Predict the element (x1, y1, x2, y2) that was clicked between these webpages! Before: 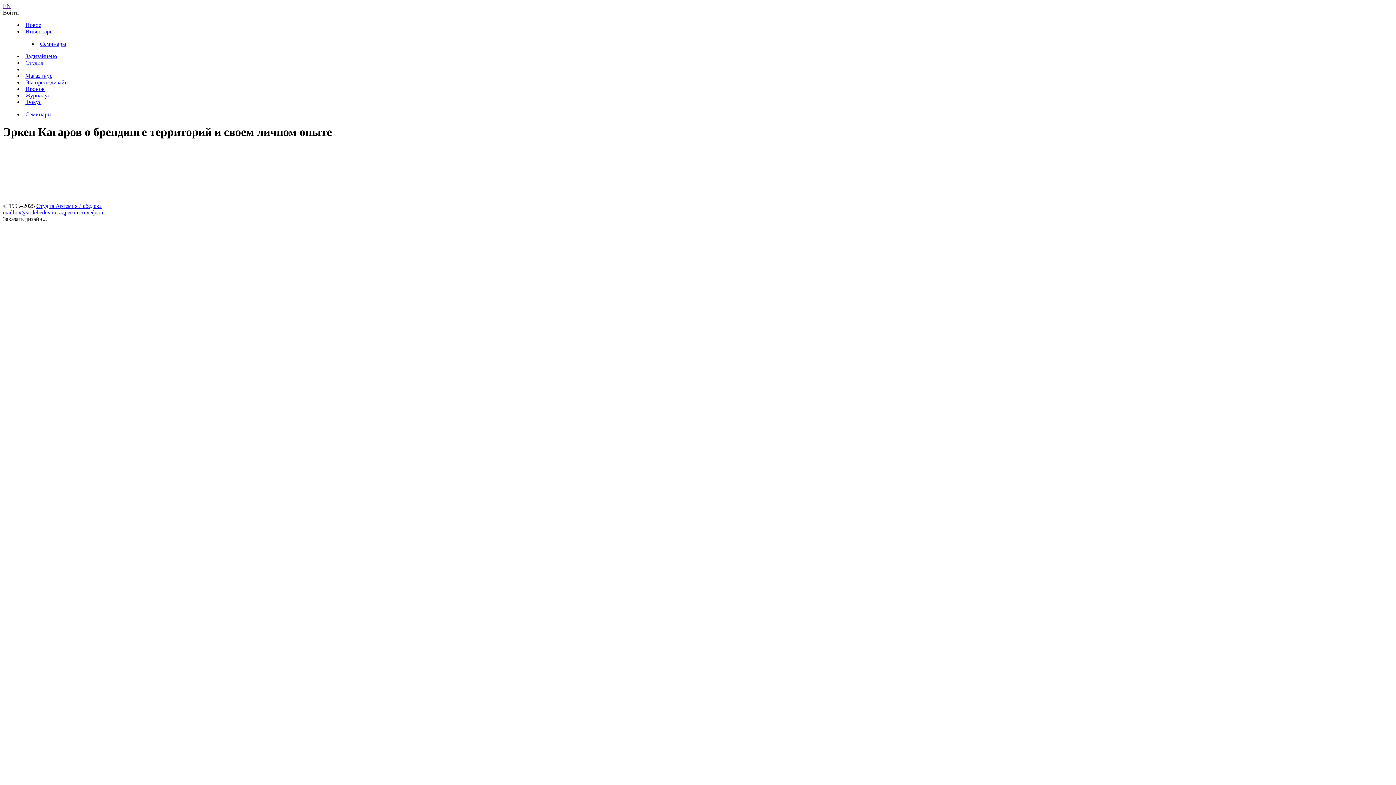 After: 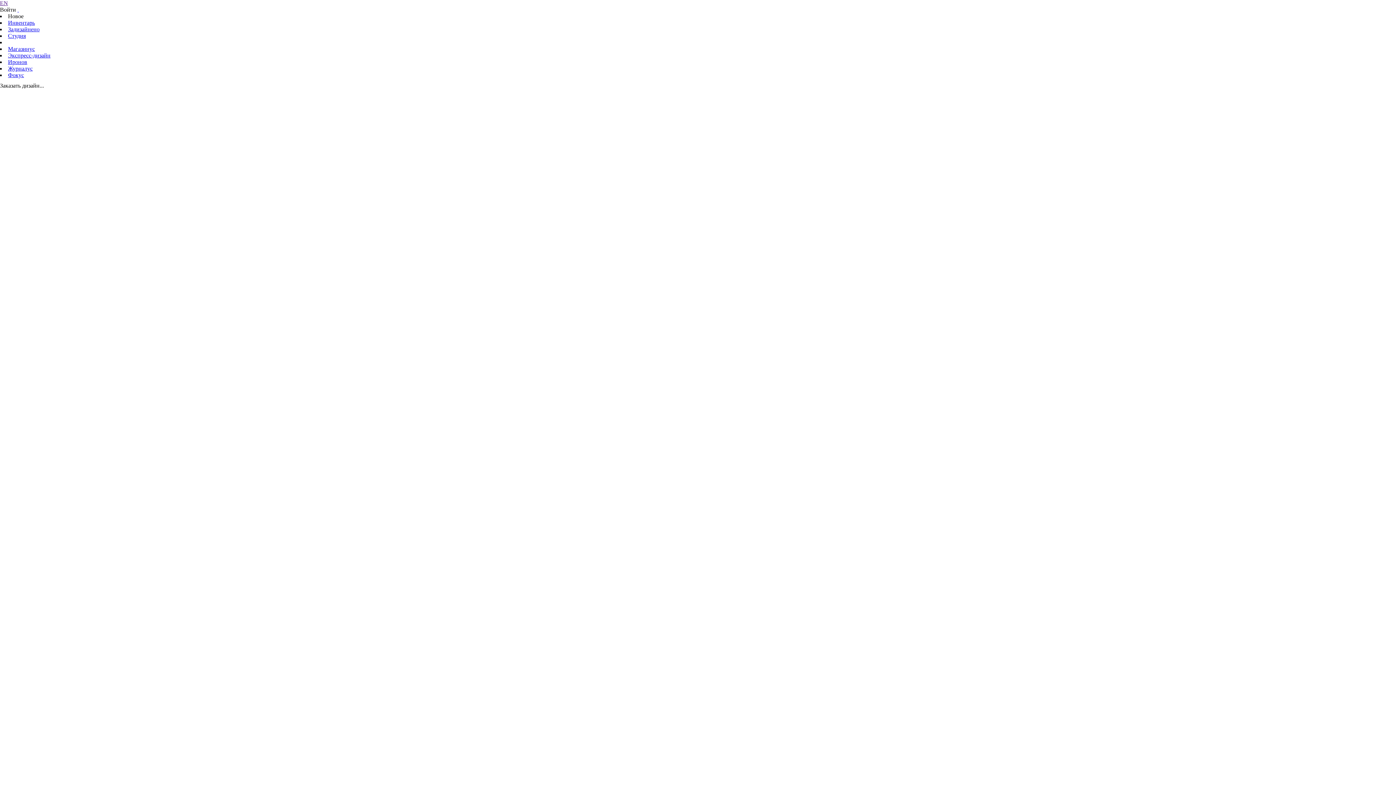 Action: bbox: (36, 202, 101, 209) label: Студия Артемия Лебедева